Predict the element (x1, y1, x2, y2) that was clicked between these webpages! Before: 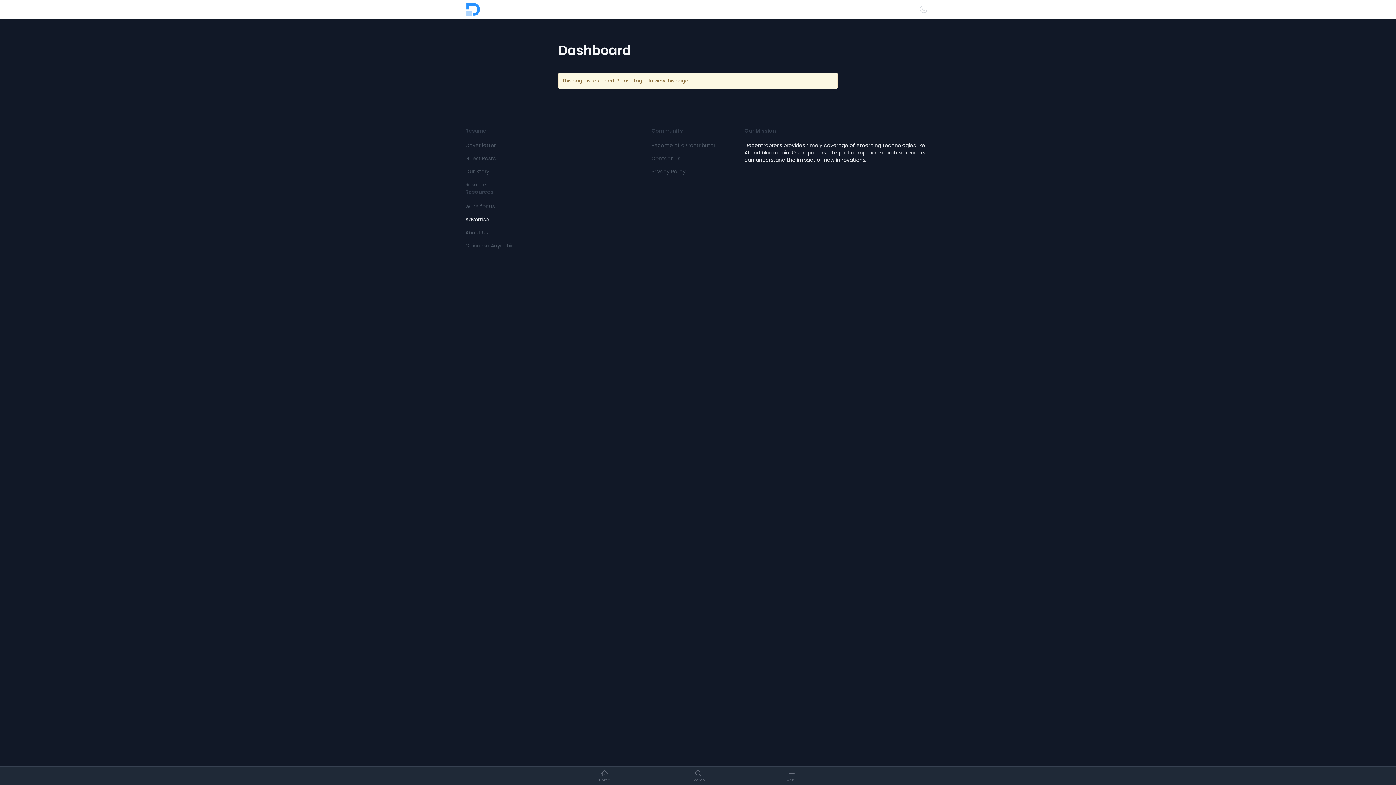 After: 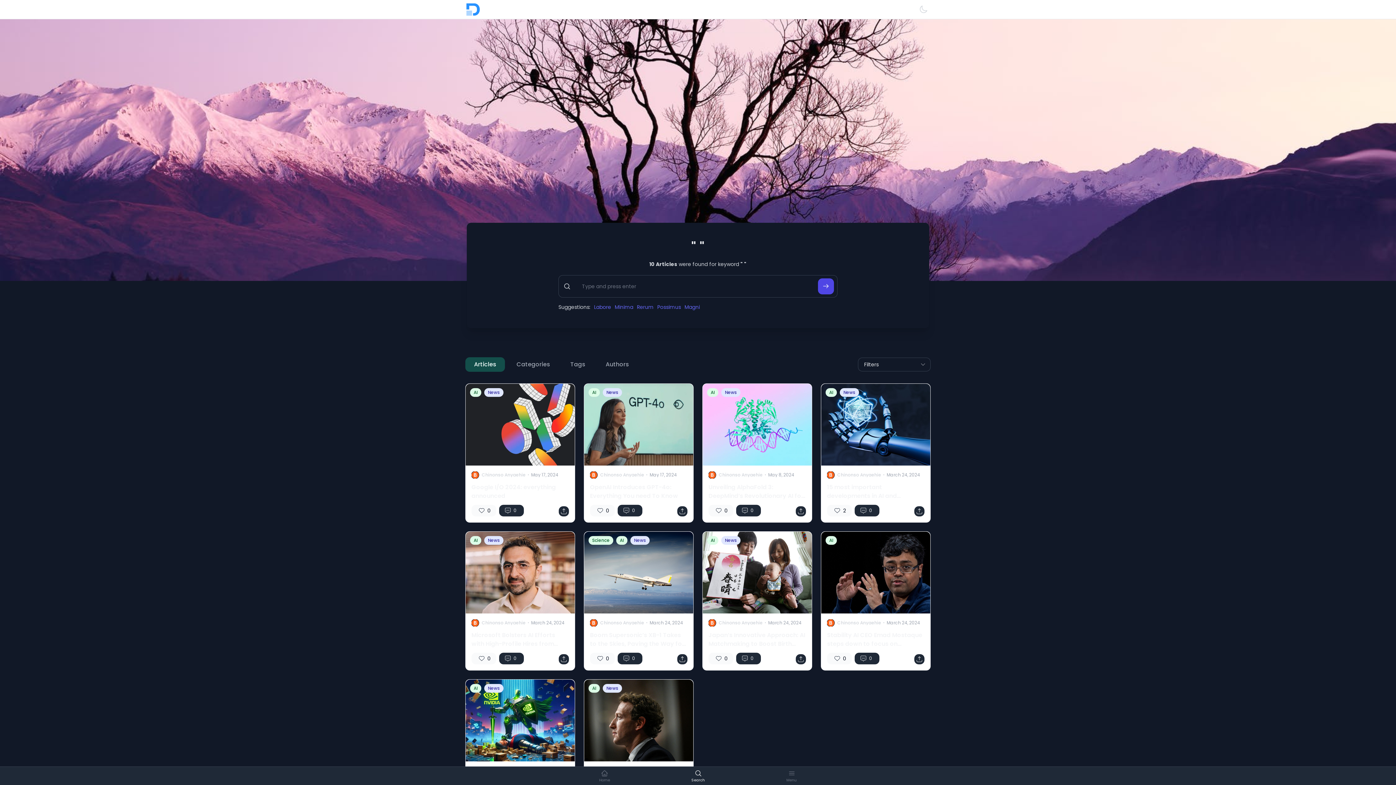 Action: bbox: (691, 770, 705, 782) label: Search